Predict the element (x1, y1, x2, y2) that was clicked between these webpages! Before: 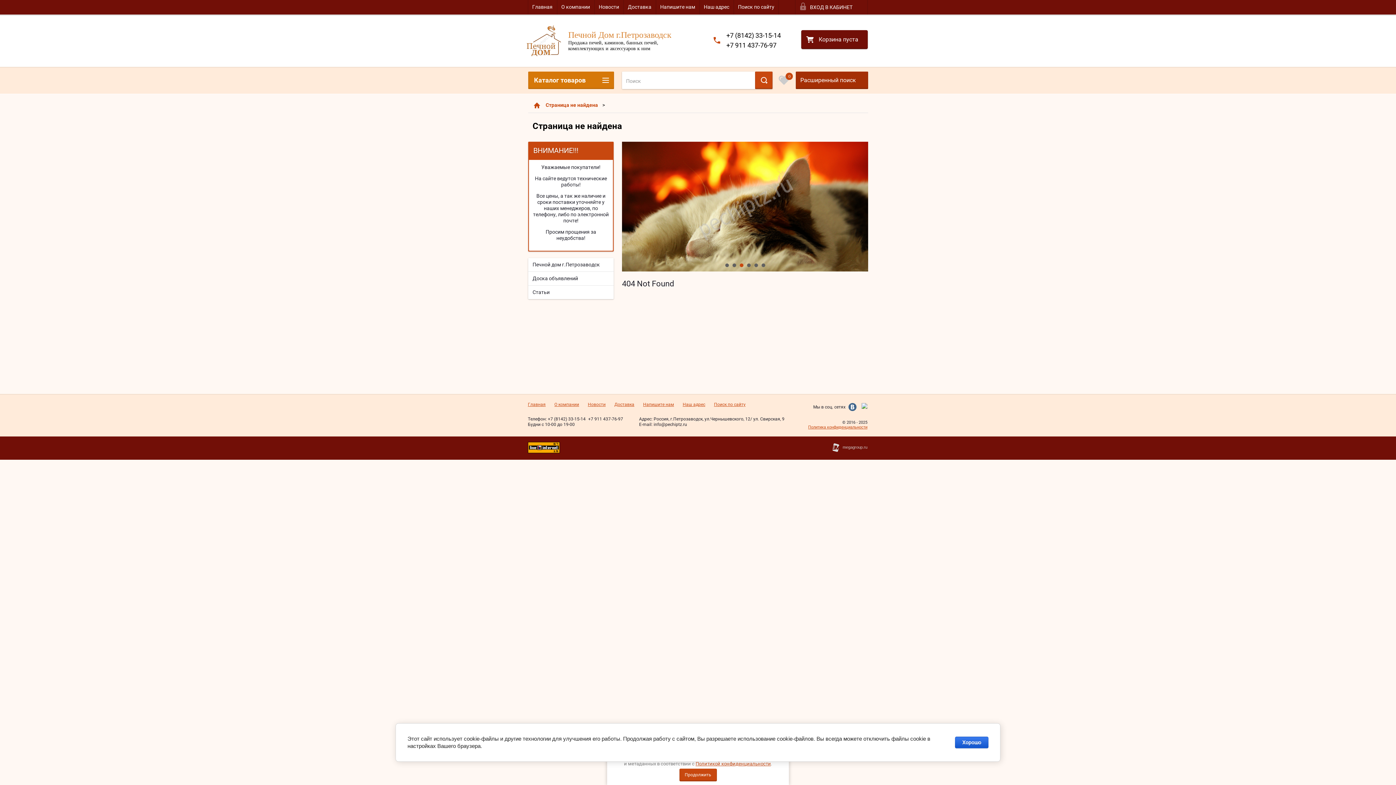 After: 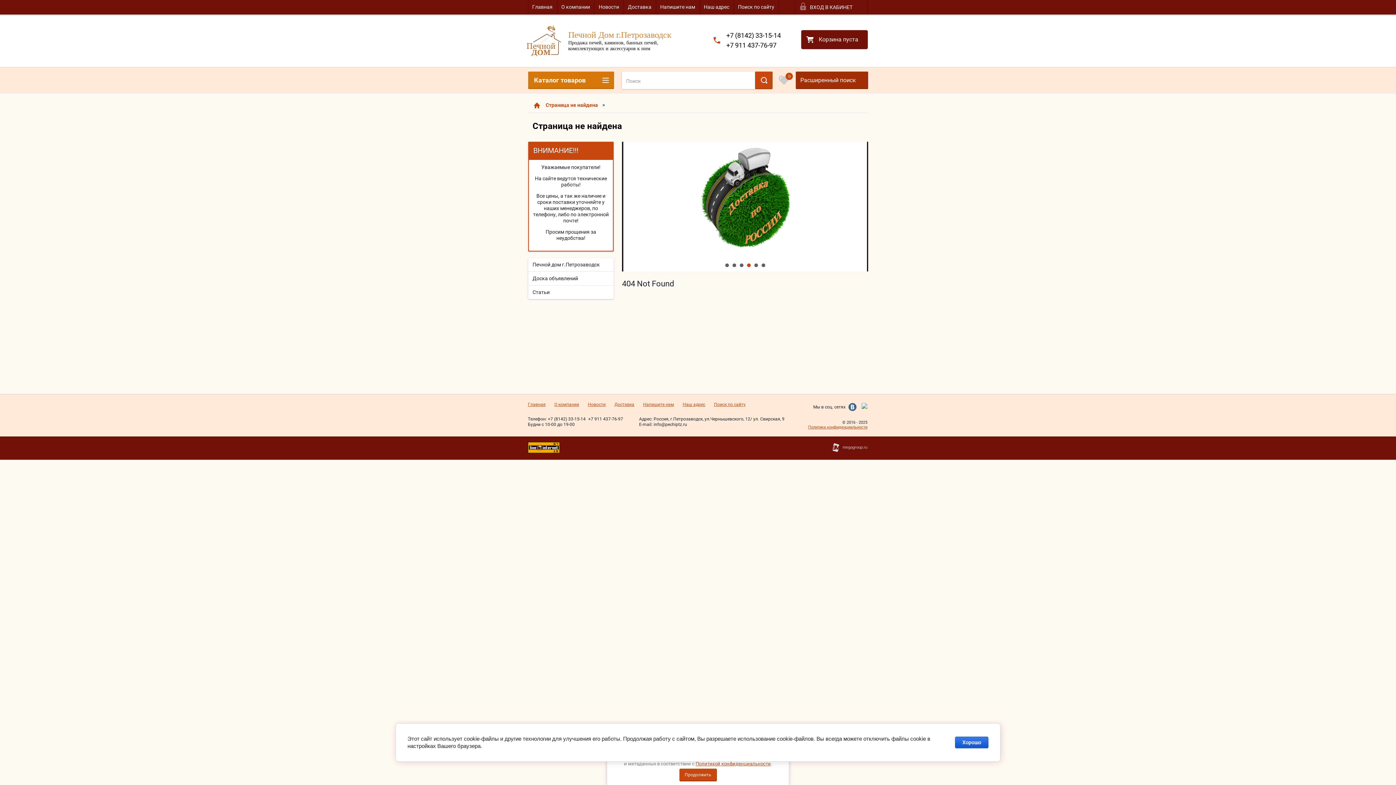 Action: label: Next bbox: (622, 201, 633, 212)